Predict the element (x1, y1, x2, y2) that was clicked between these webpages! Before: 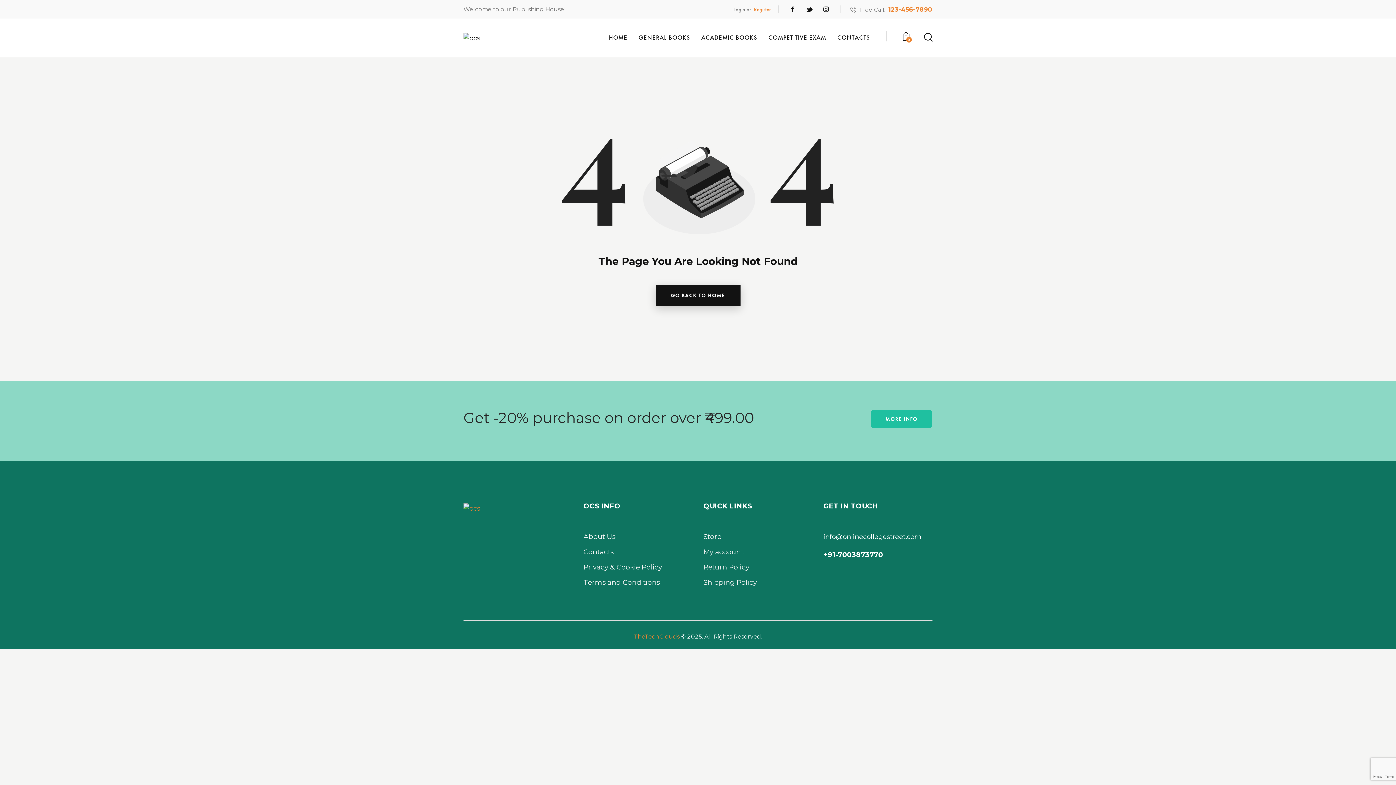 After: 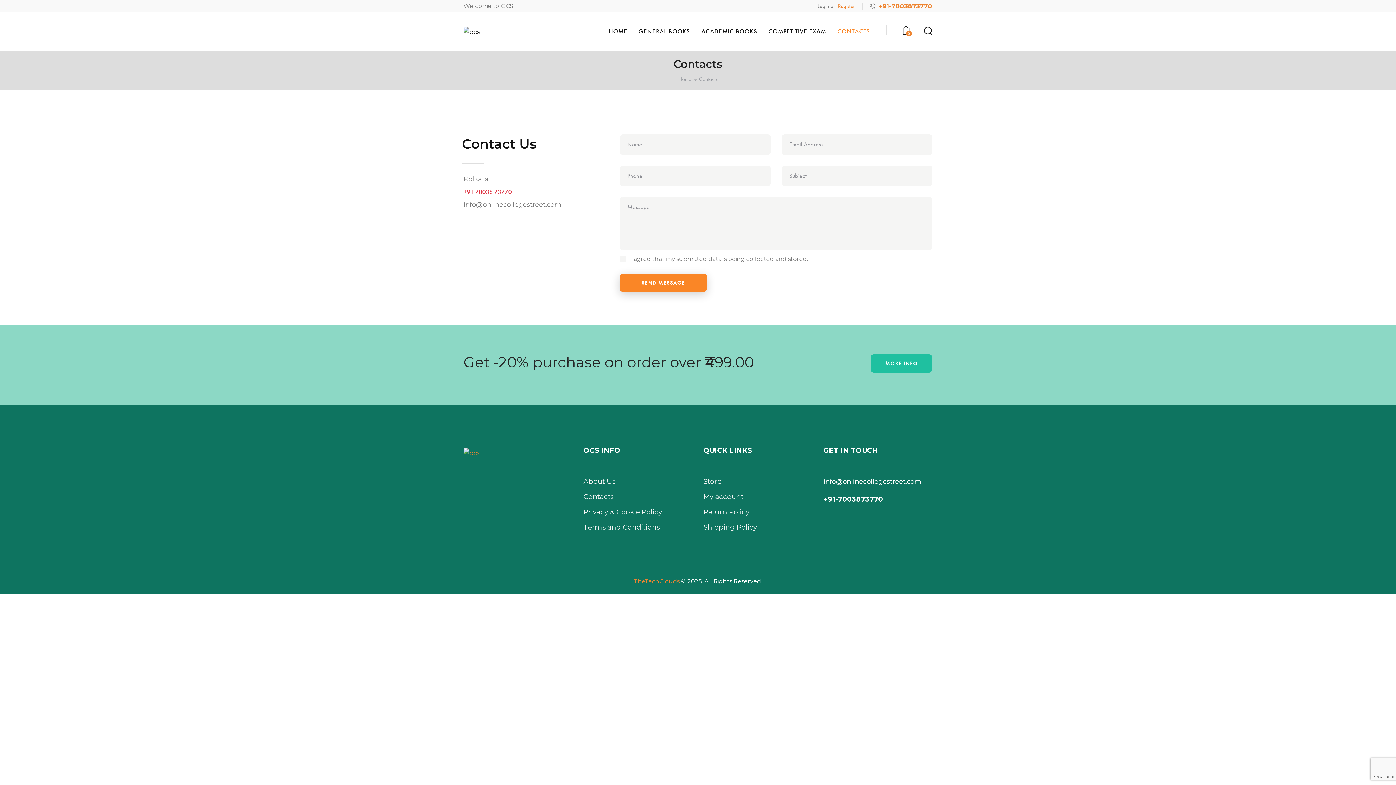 Action: label: CONTACTS bbox: (832, 29, 875, 46)